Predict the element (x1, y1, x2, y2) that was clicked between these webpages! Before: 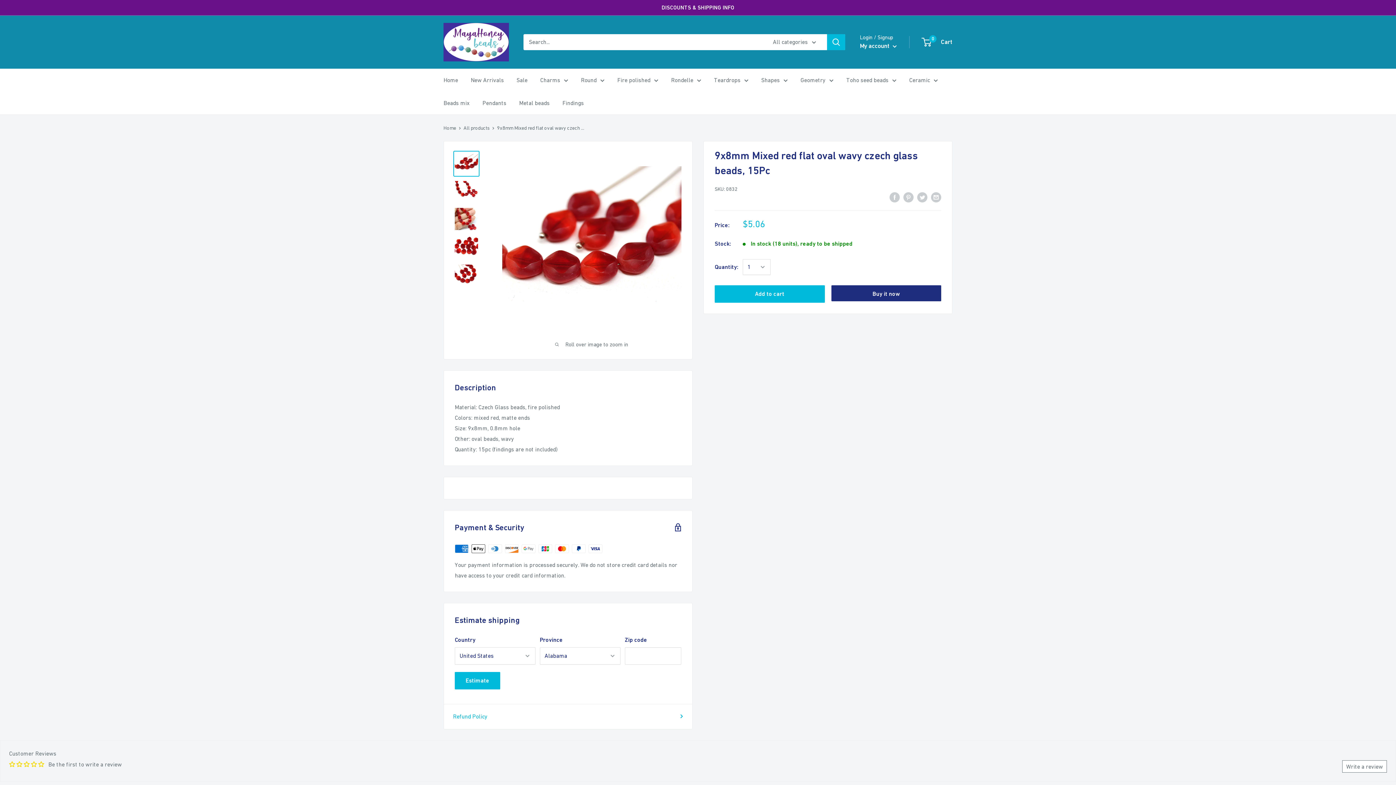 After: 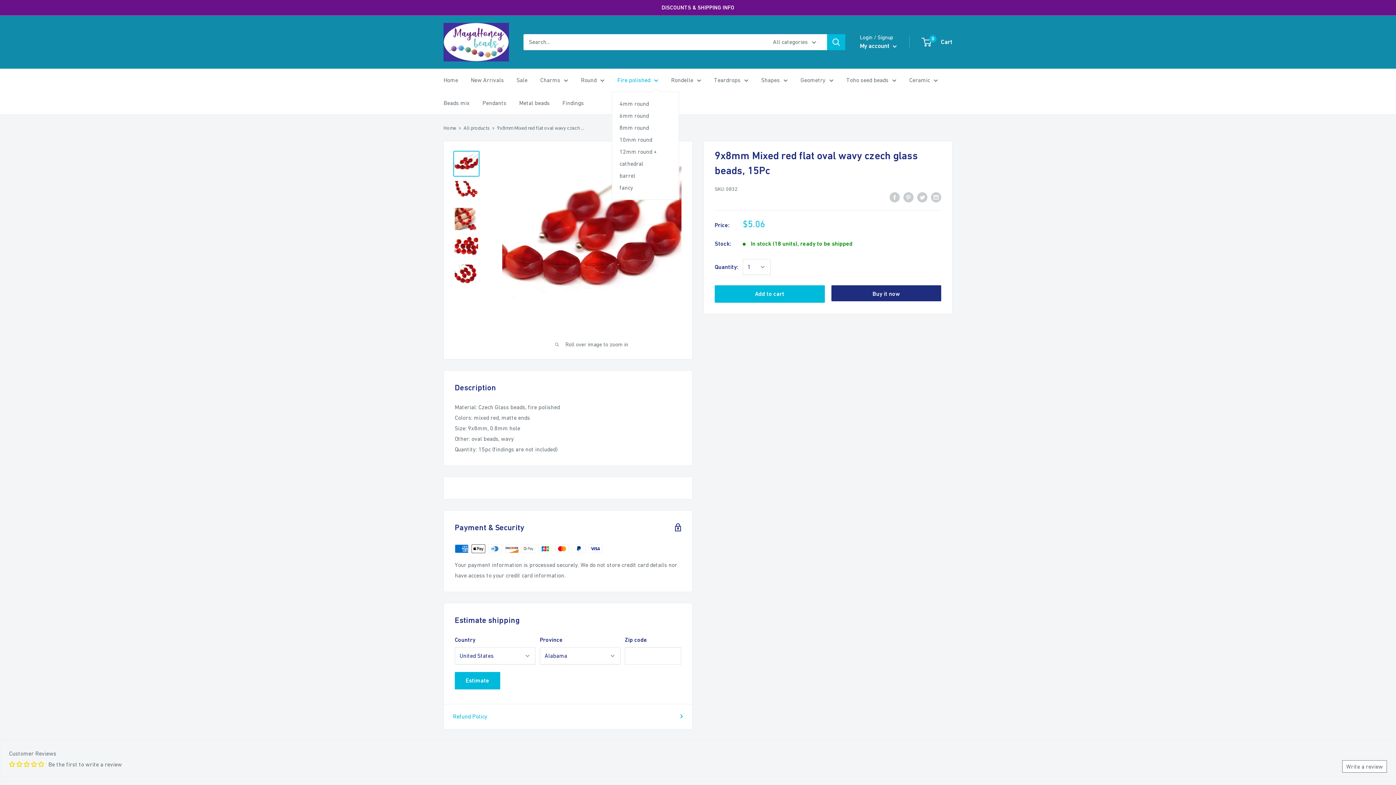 Action: label: Fire polished bbox: (617, 74, 658, 85)